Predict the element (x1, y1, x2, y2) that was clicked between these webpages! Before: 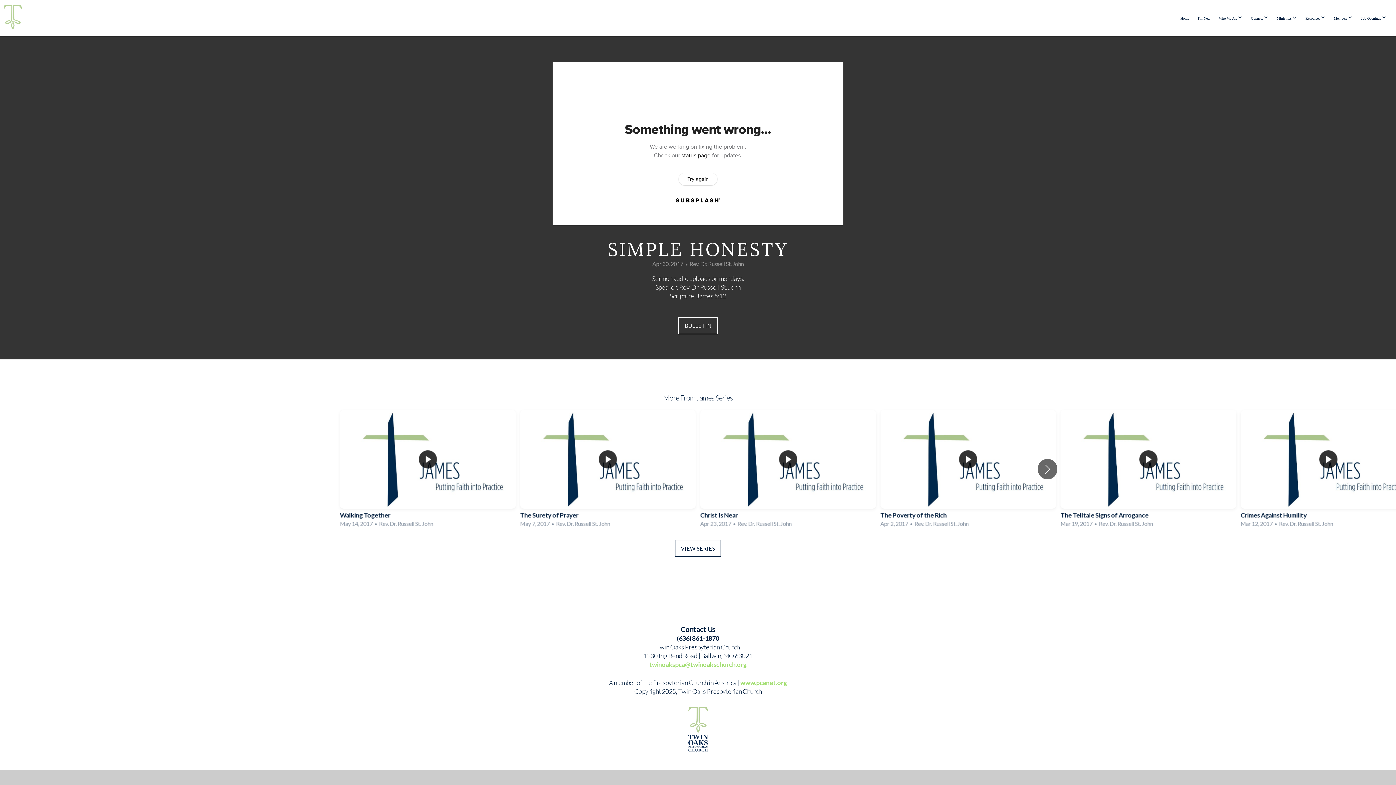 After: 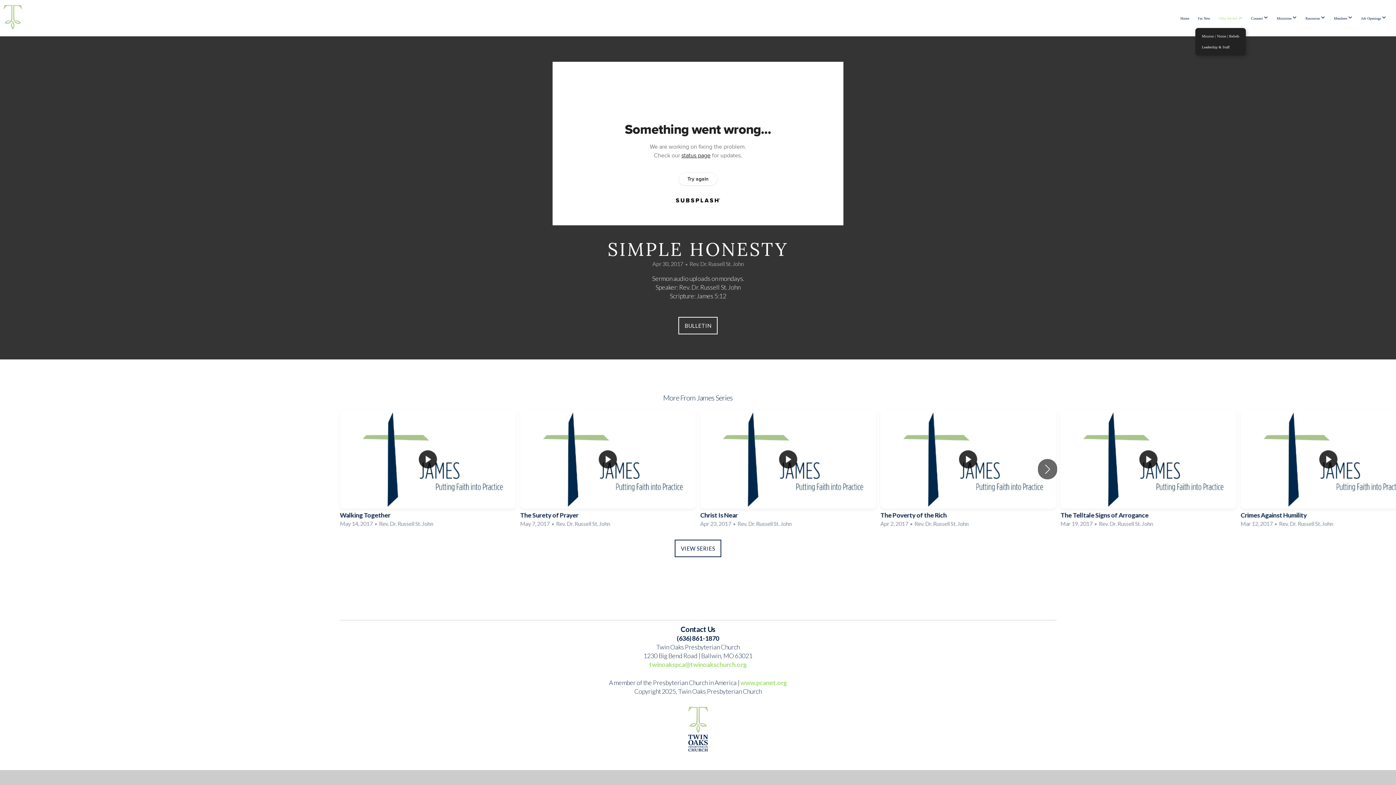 Action: bbox: (1215, 8, 1246, 27) label: Who We Are 